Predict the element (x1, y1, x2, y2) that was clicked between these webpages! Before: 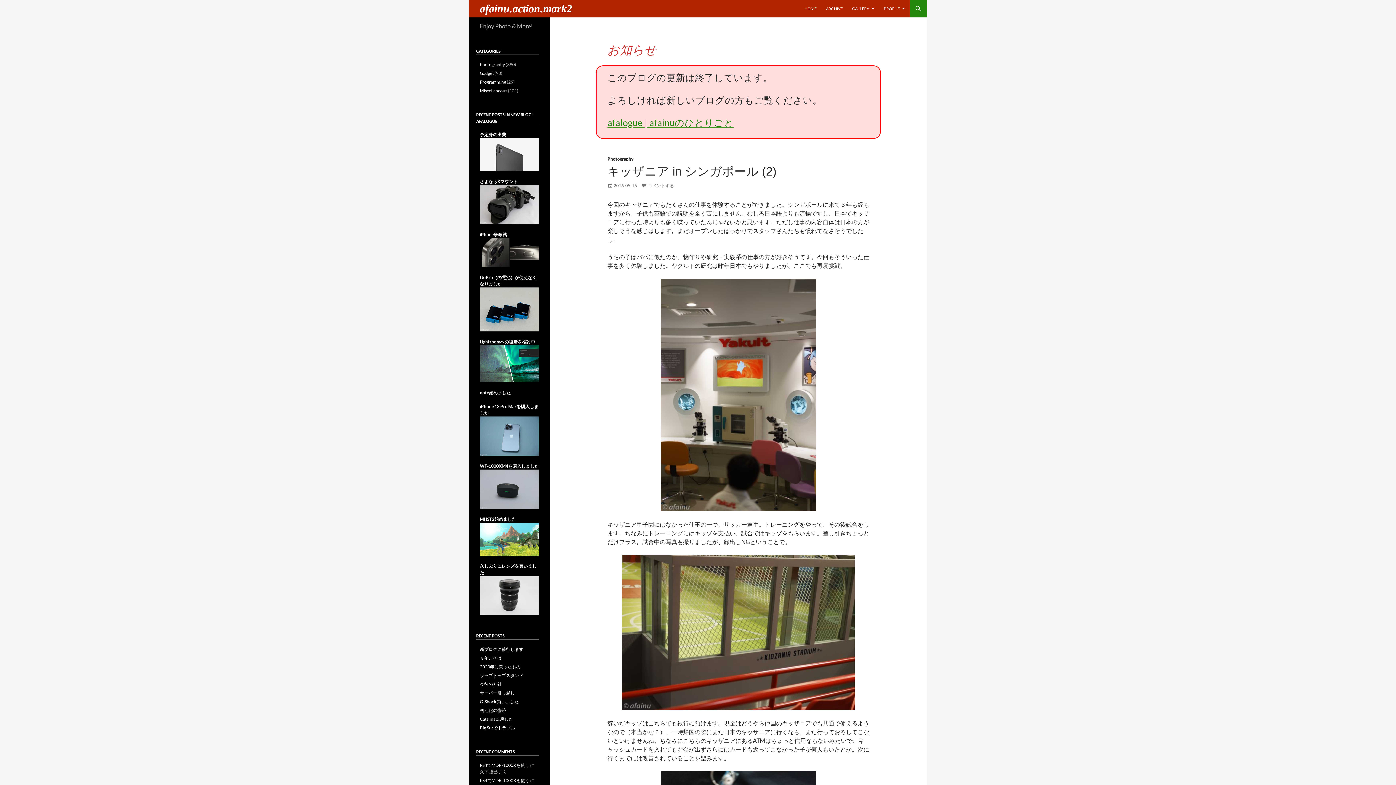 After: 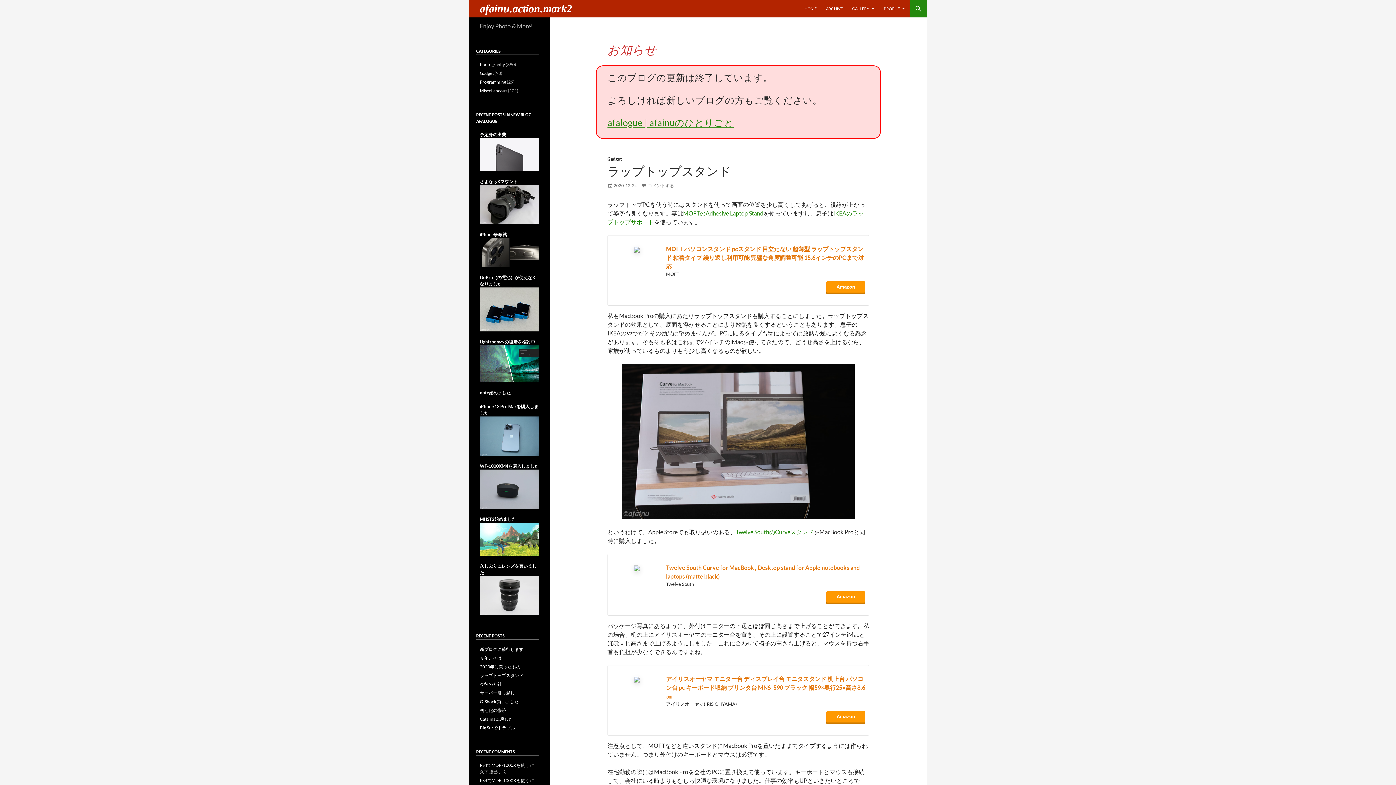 Action: bbox: (480, 673, 523, 678) label: ラップトップスタンド